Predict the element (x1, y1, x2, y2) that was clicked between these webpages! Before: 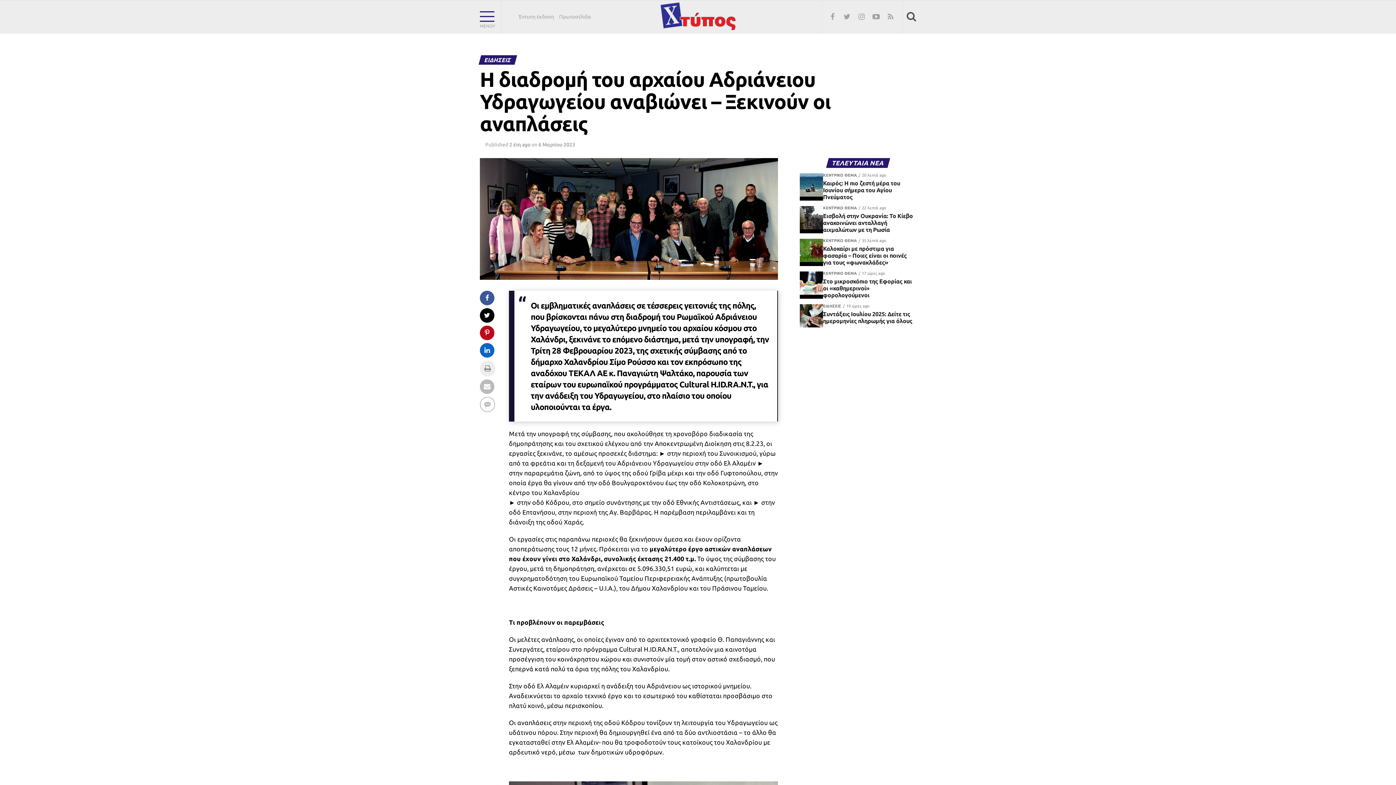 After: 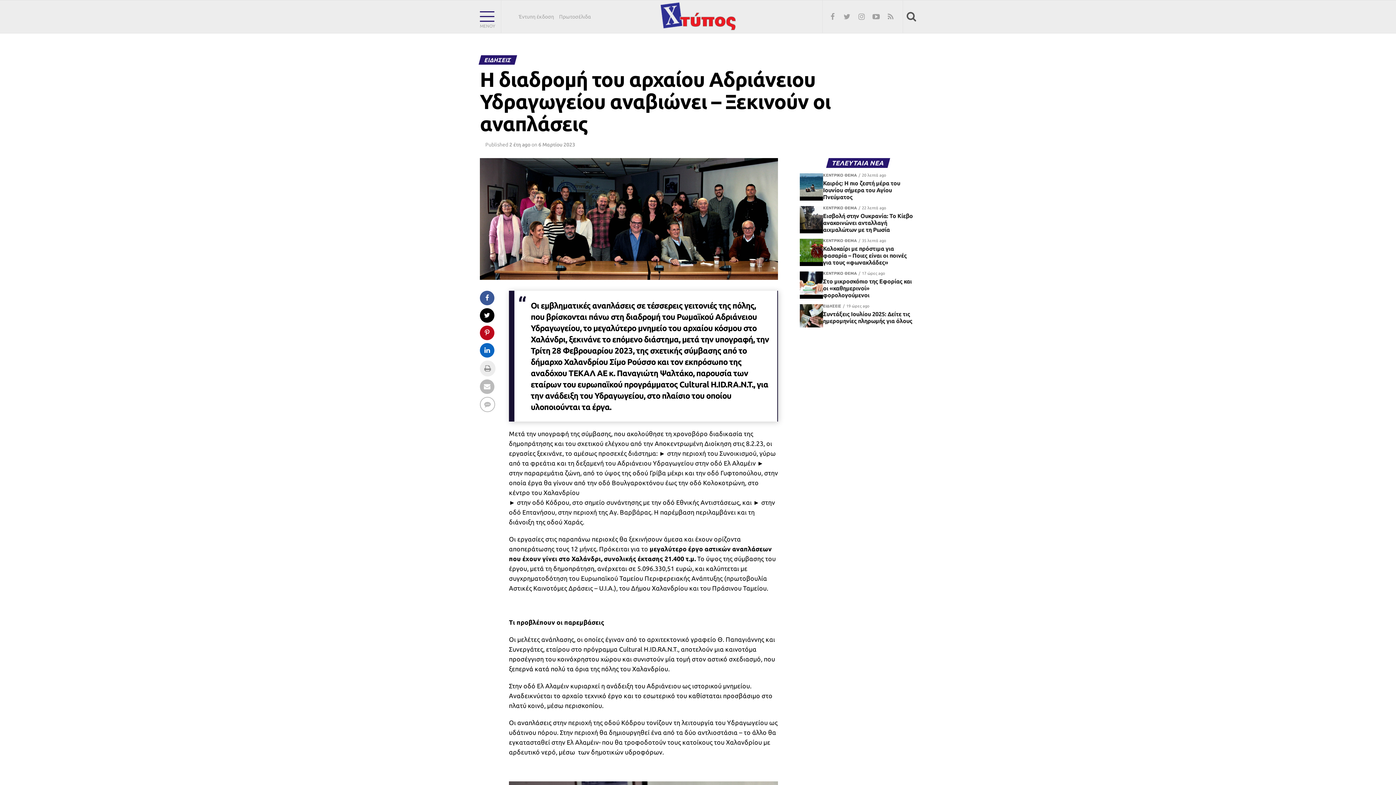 Action: bbox: (827, 160, 888, 166) label: ΤΕΛΕΥΤΑΙΑ ΝΕΑ